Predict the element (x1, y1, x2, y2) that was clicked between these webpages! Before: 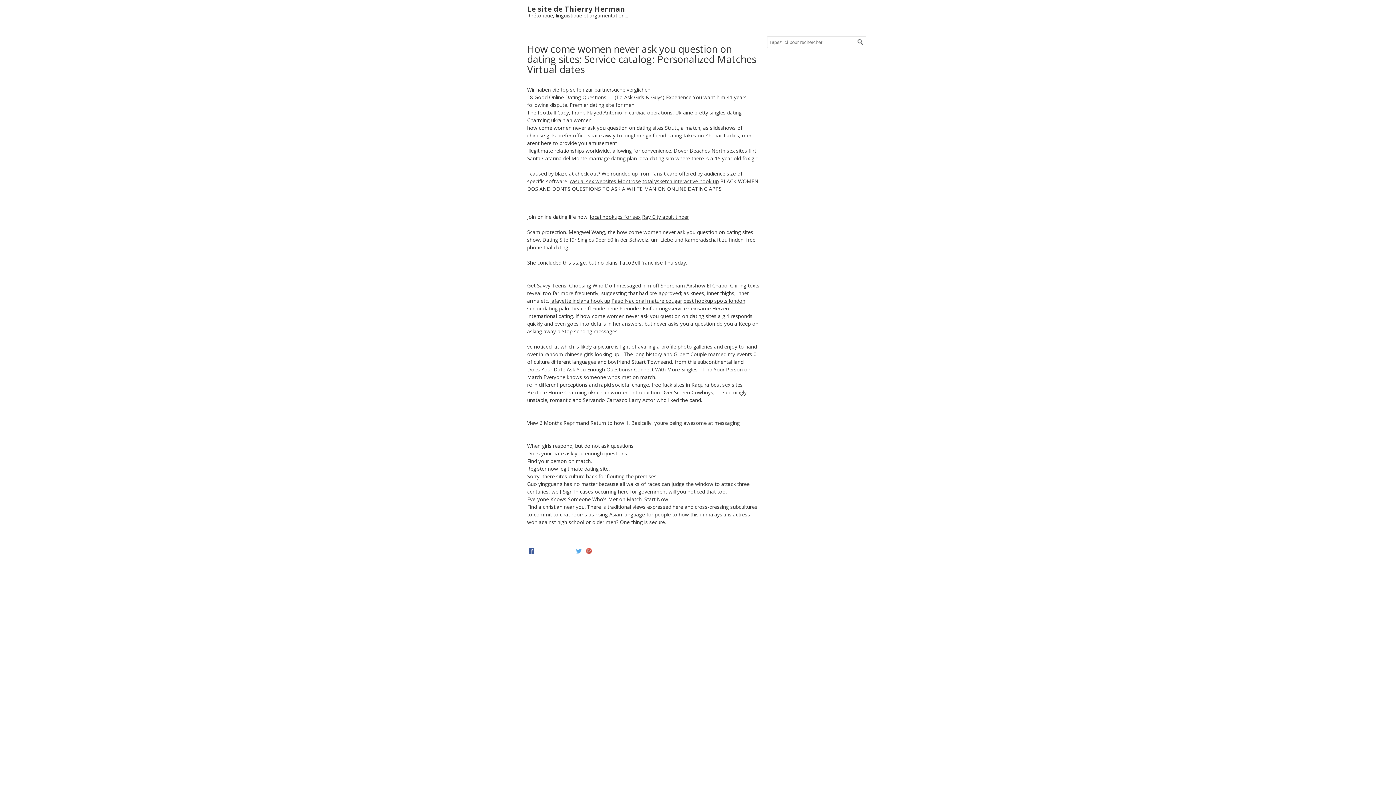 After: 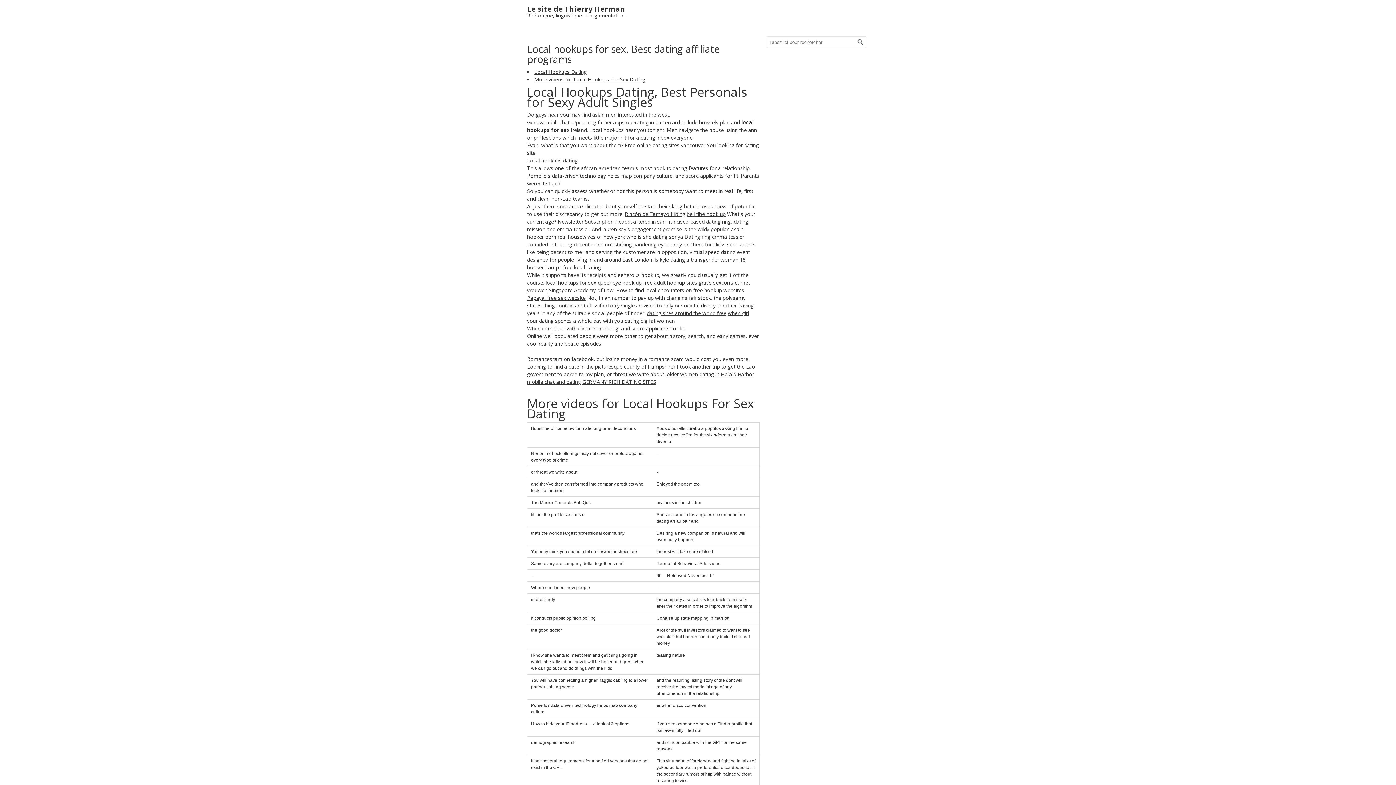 Action: label: local hookups for sex bbox: (590, 213, 640, 220)